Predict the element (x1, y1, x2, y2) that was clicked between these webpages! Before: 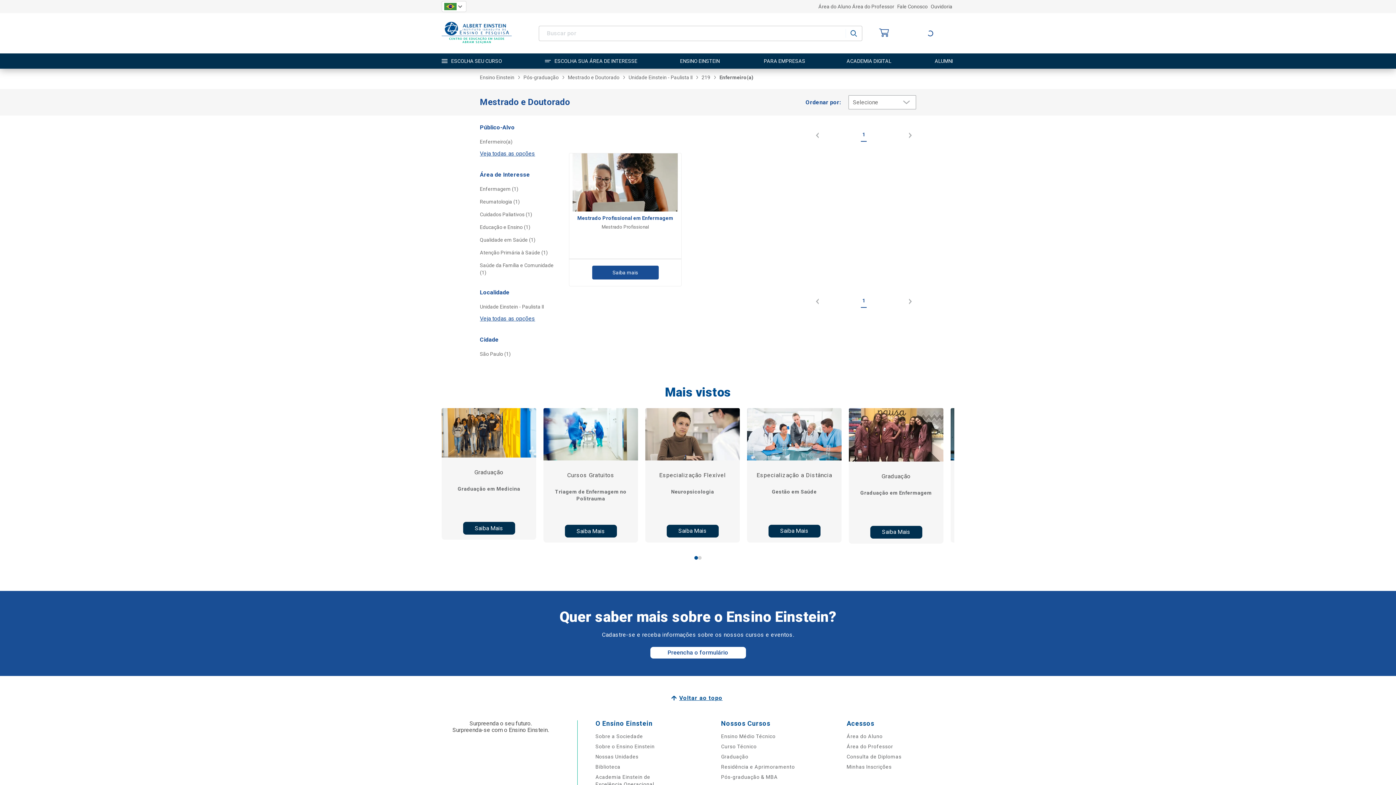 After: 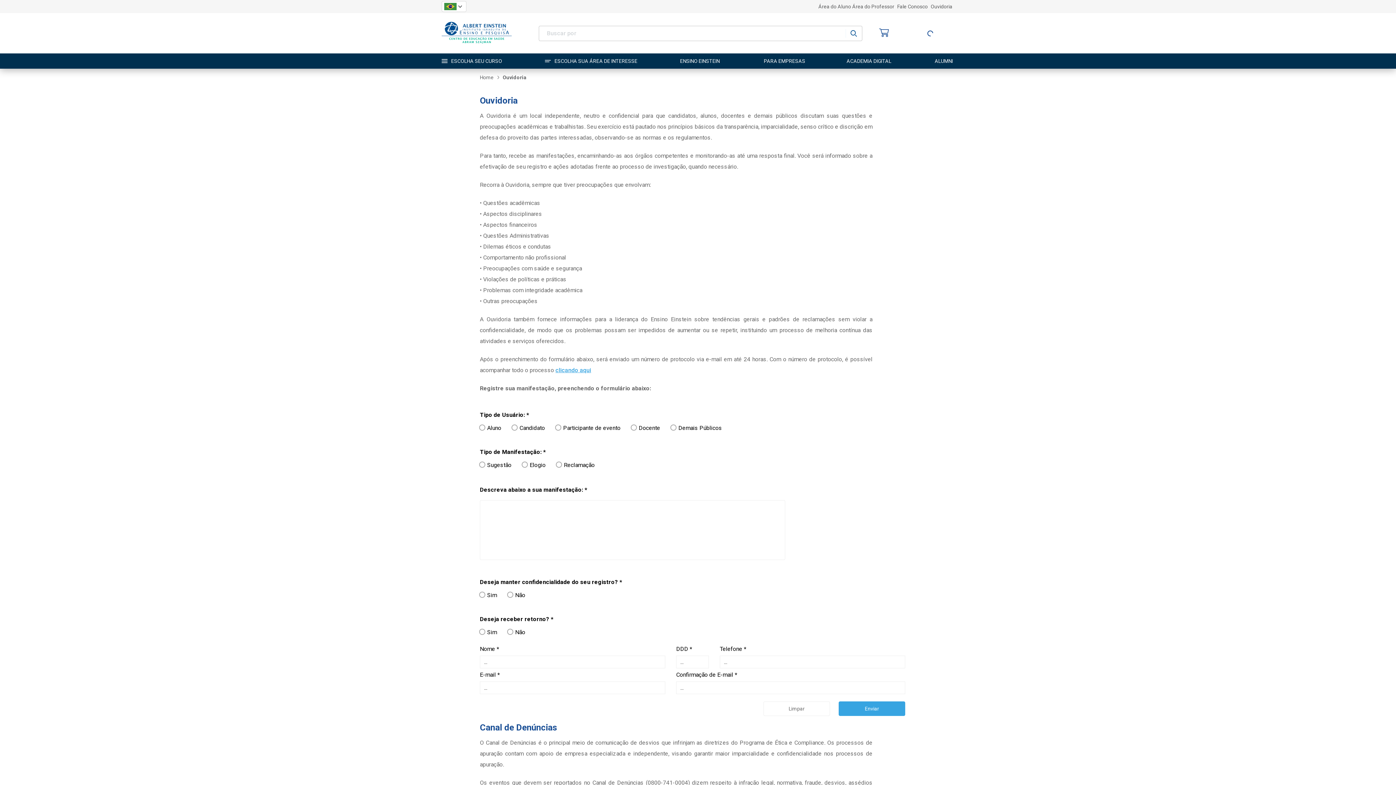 Action: label: Ouvidoria bbox: (930, 4, 954, 9)